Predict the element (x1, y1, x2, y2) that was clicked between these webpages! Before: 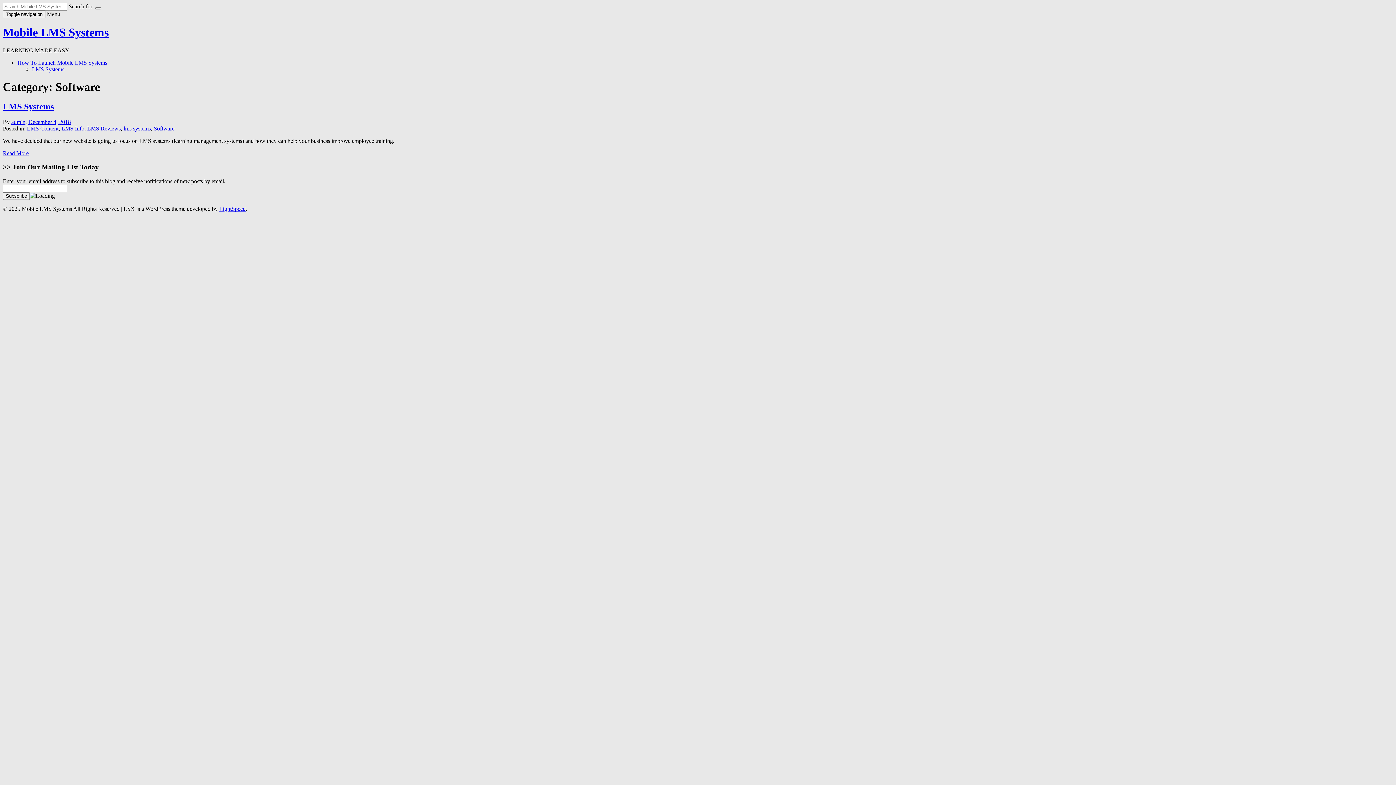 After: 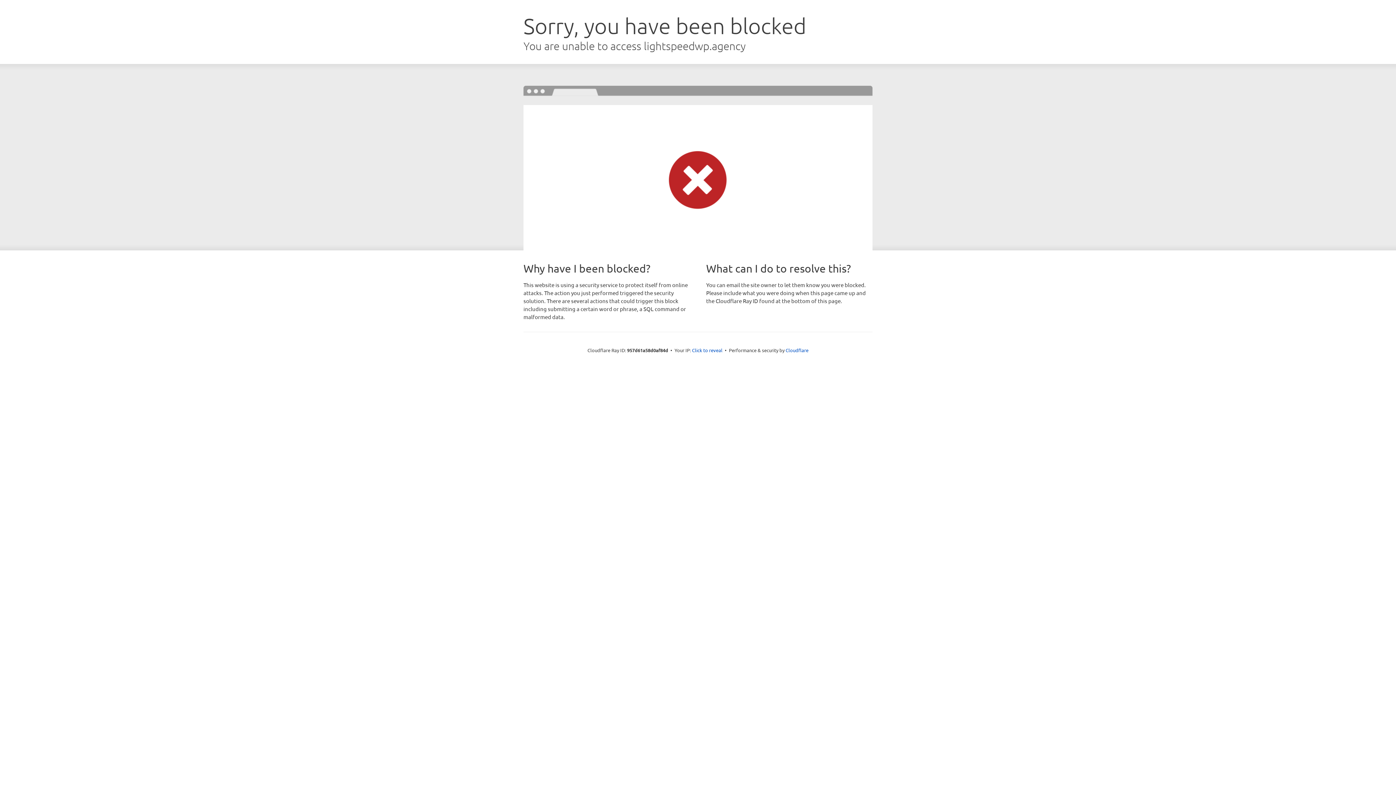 Action: label: LightSpeed bbox: (219, 205, 245, 212)